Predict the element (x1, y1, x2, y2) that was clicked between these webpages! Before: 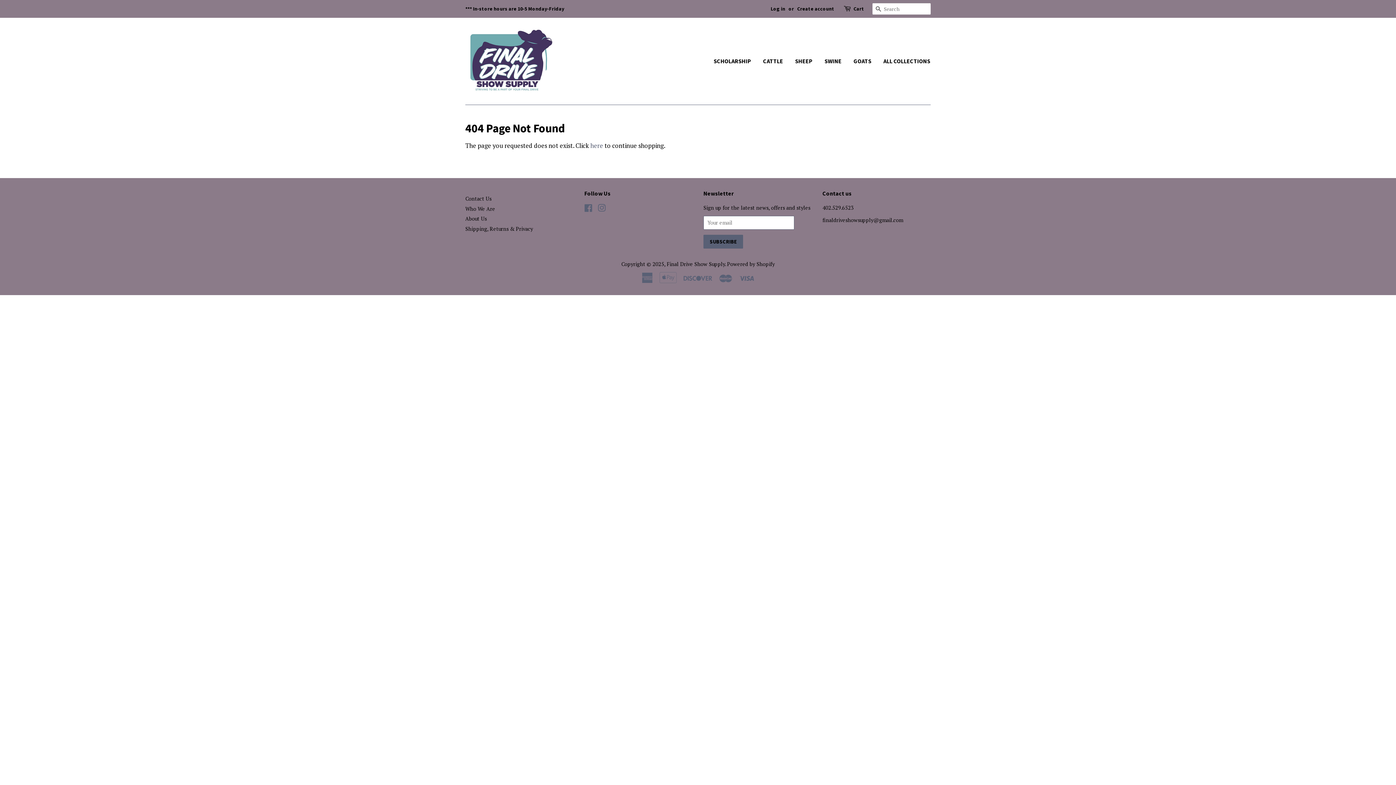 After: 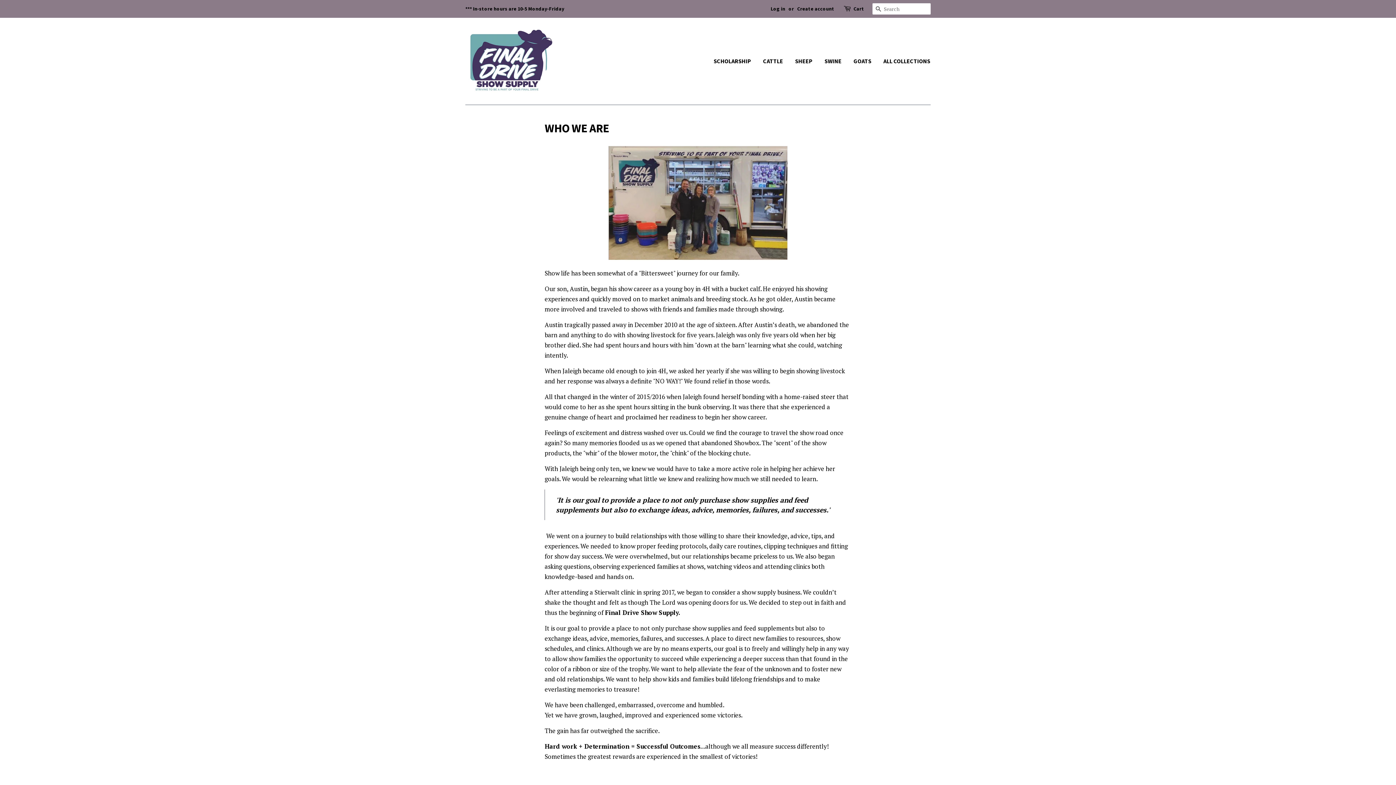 Action: bbox: (465, 205, 495, 212) label: Who We Are